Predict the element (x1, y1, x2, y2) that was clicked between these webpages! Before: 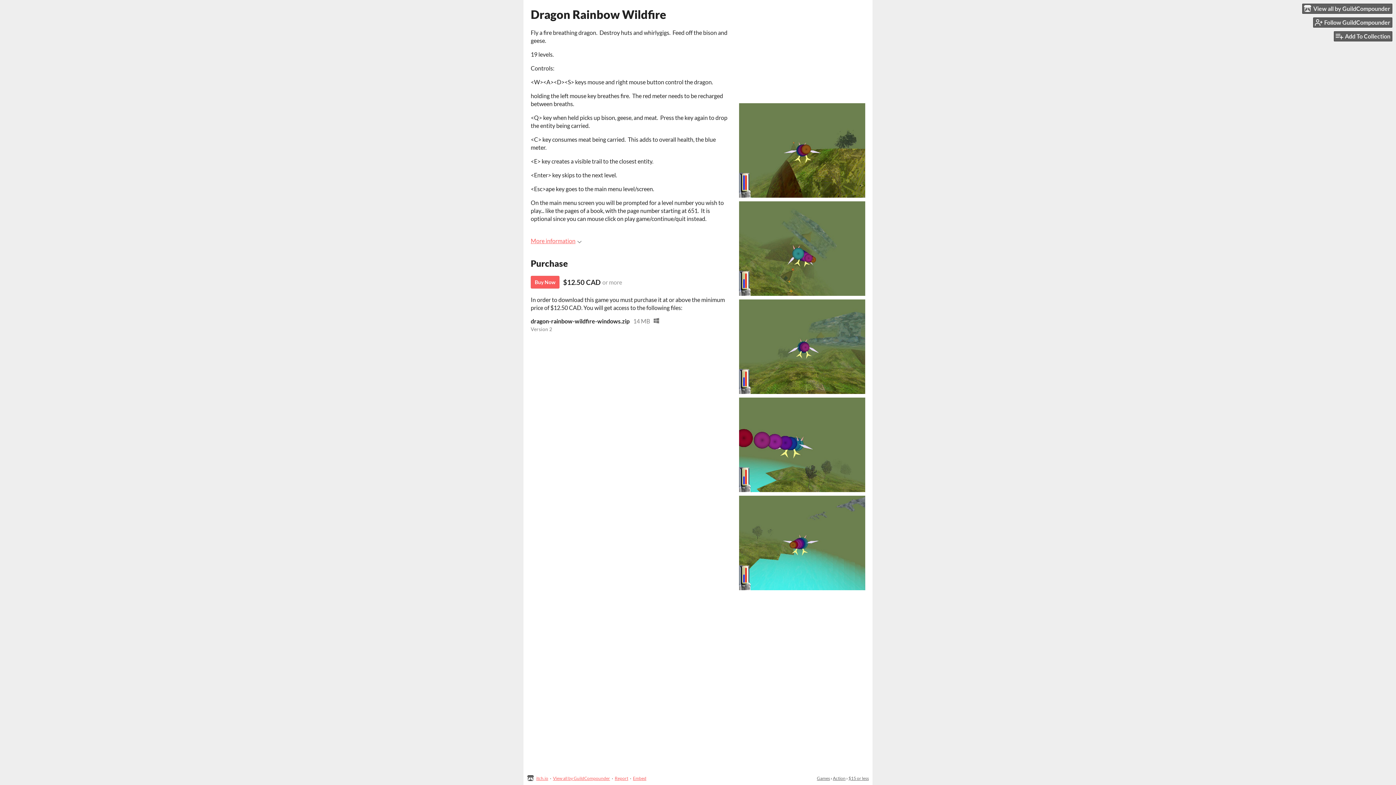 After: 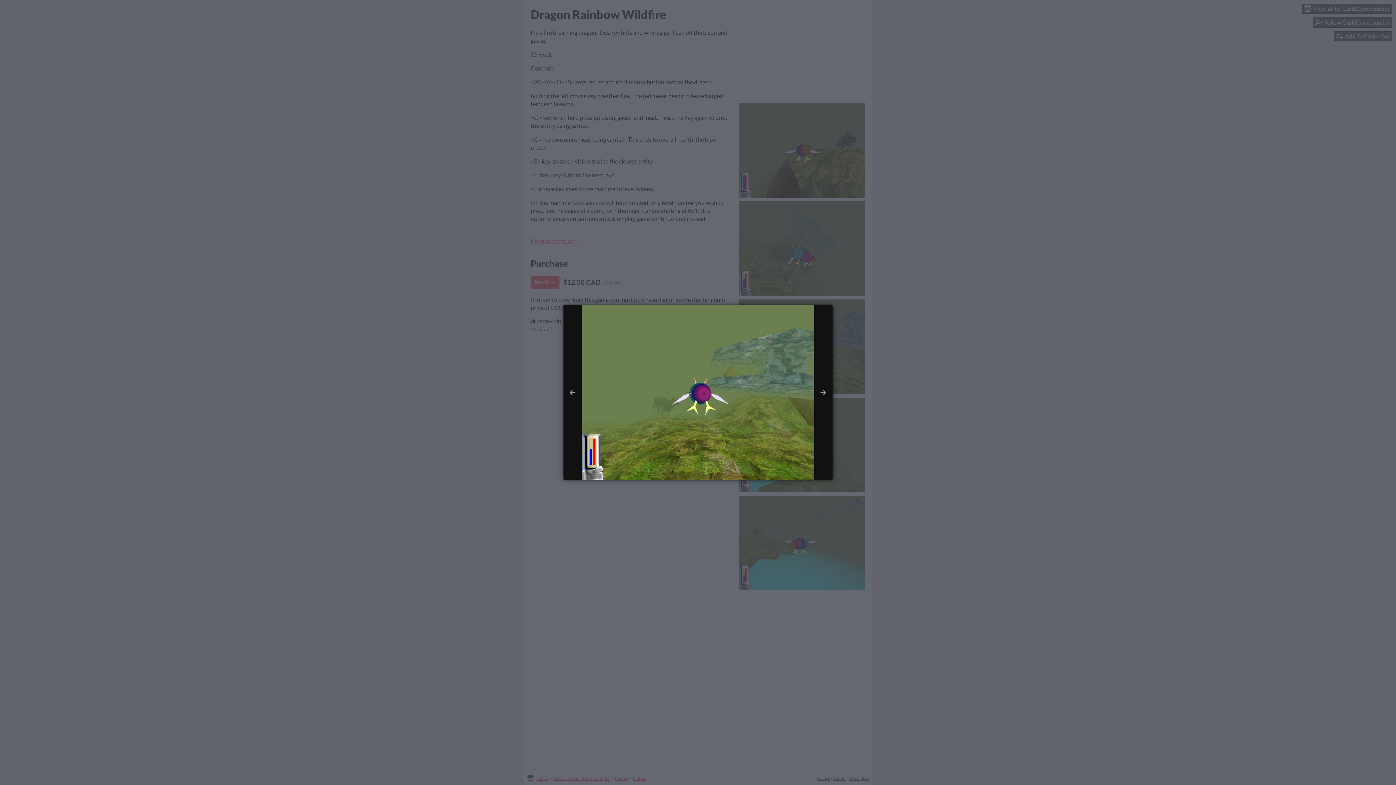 Action: bbox: (739, 299, 865, 394)